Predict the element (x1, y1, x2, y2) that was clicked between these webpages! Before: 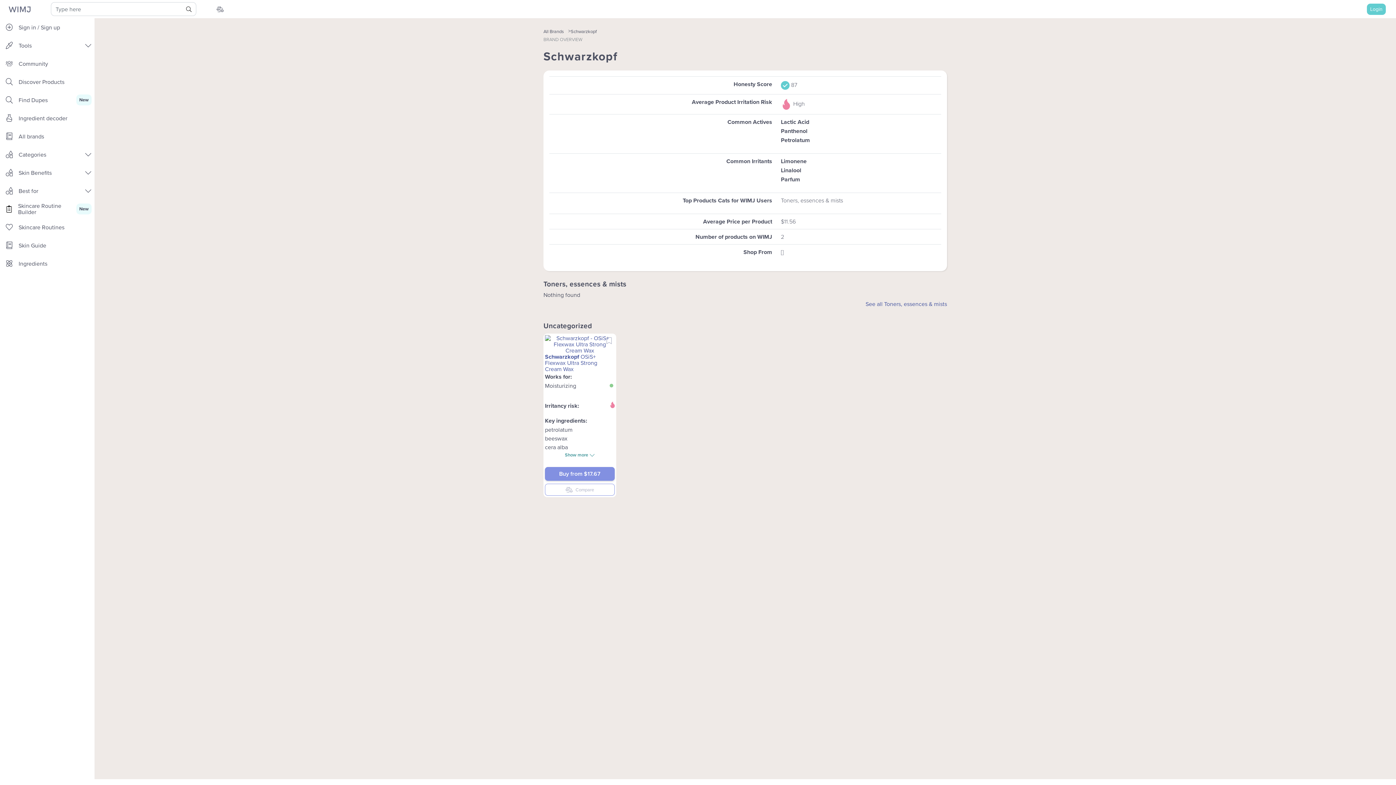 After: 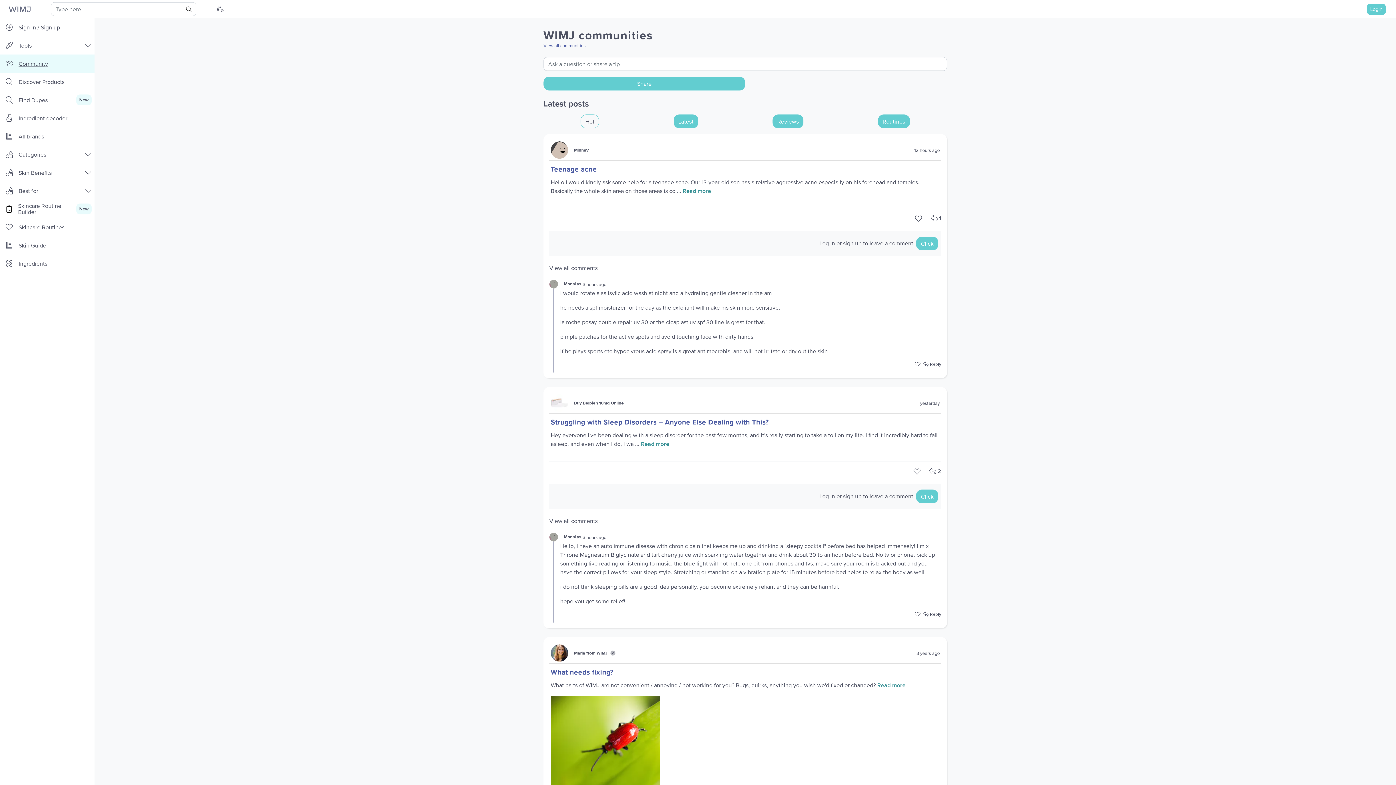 Action: label: Community bbox: (0, 54, 94, 72)